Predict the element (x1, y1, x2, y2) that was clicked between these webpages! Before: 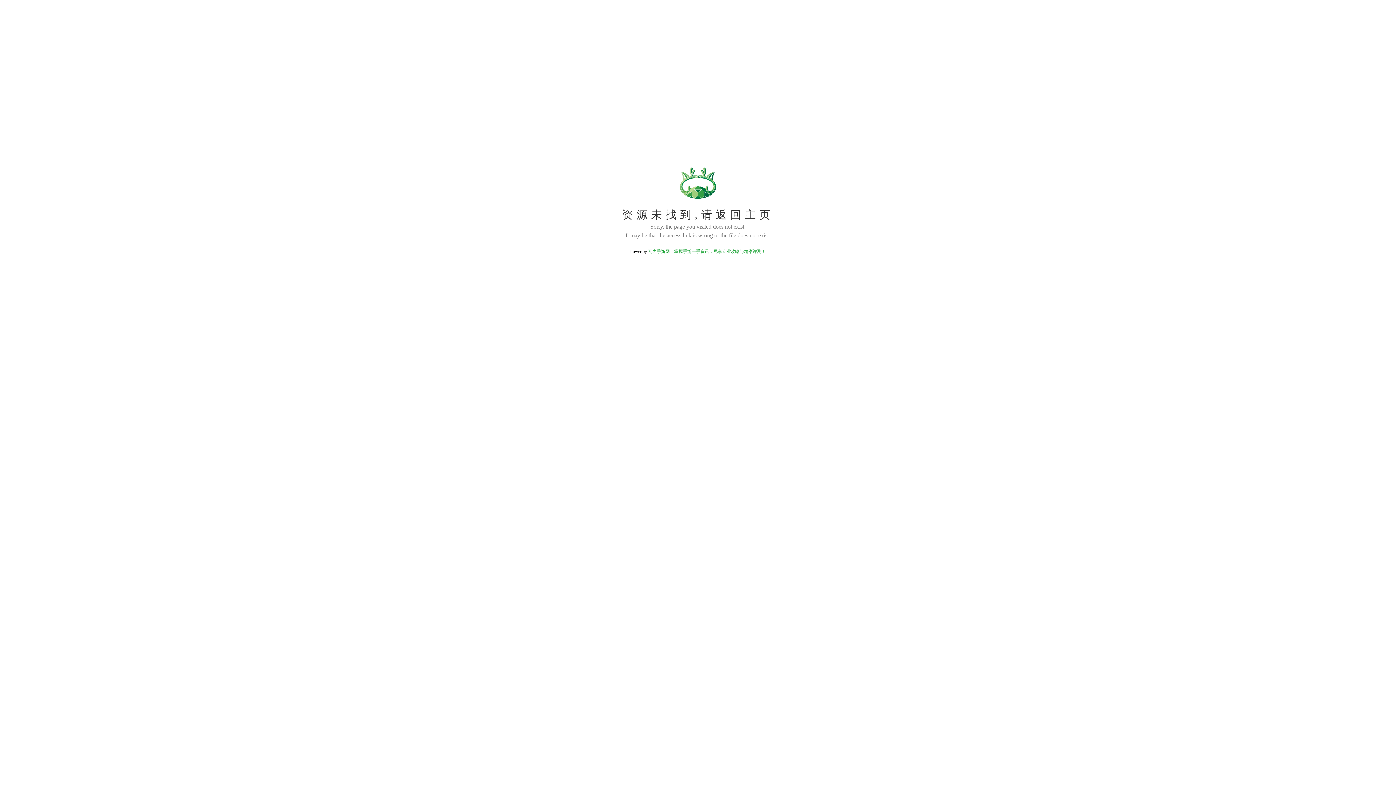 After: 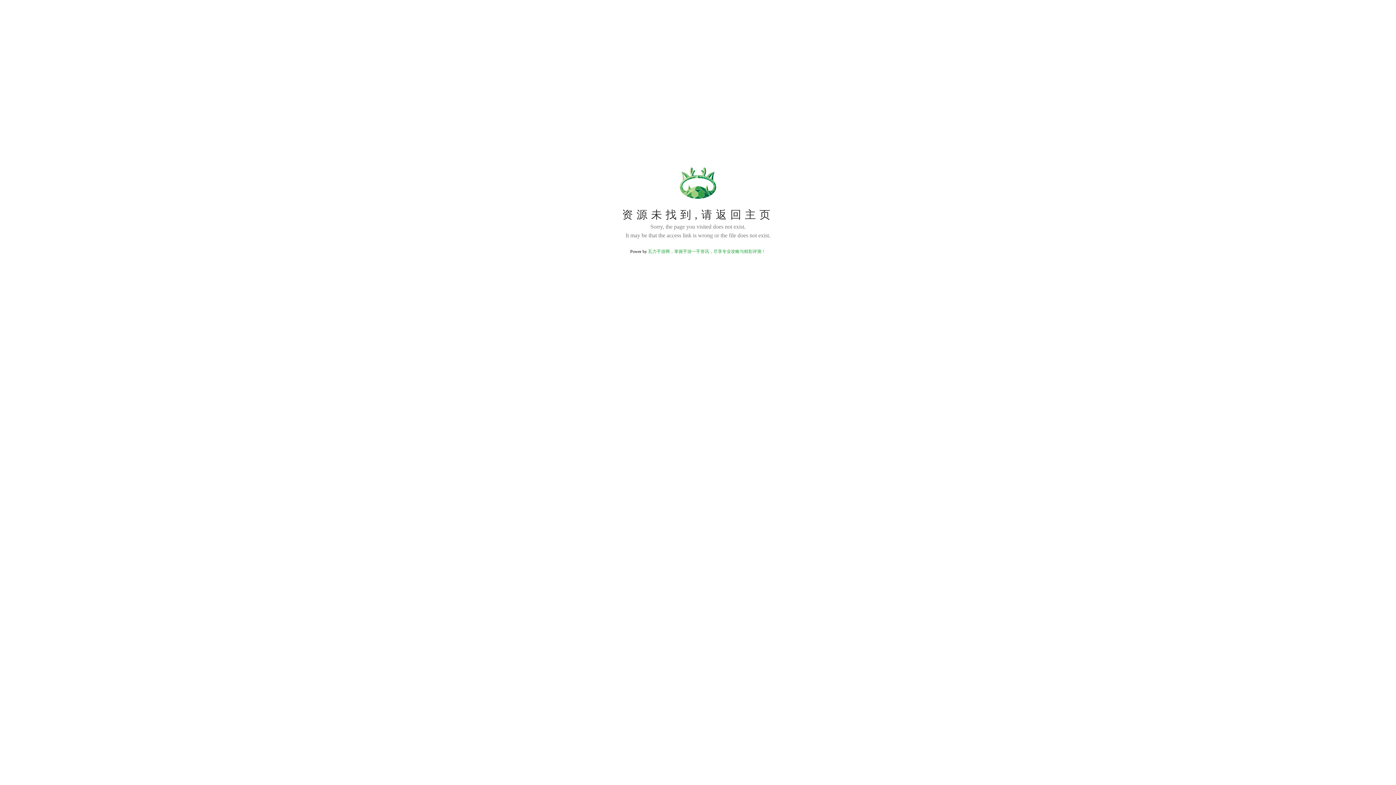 Action: label: 瓦力手游网，掌握手游一手资讯，尽享专业攻略与精彩评测！ bbox: (648, 249, 766, 254)